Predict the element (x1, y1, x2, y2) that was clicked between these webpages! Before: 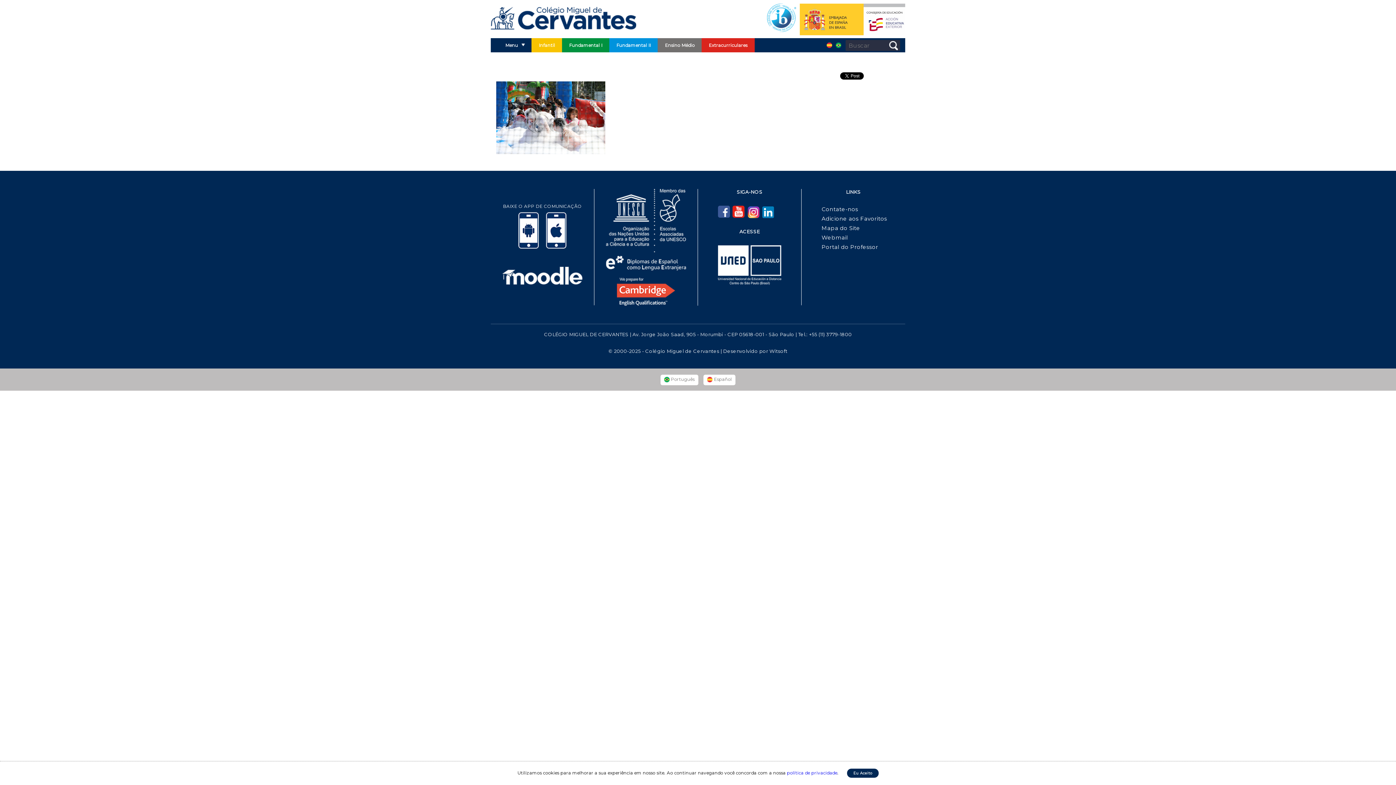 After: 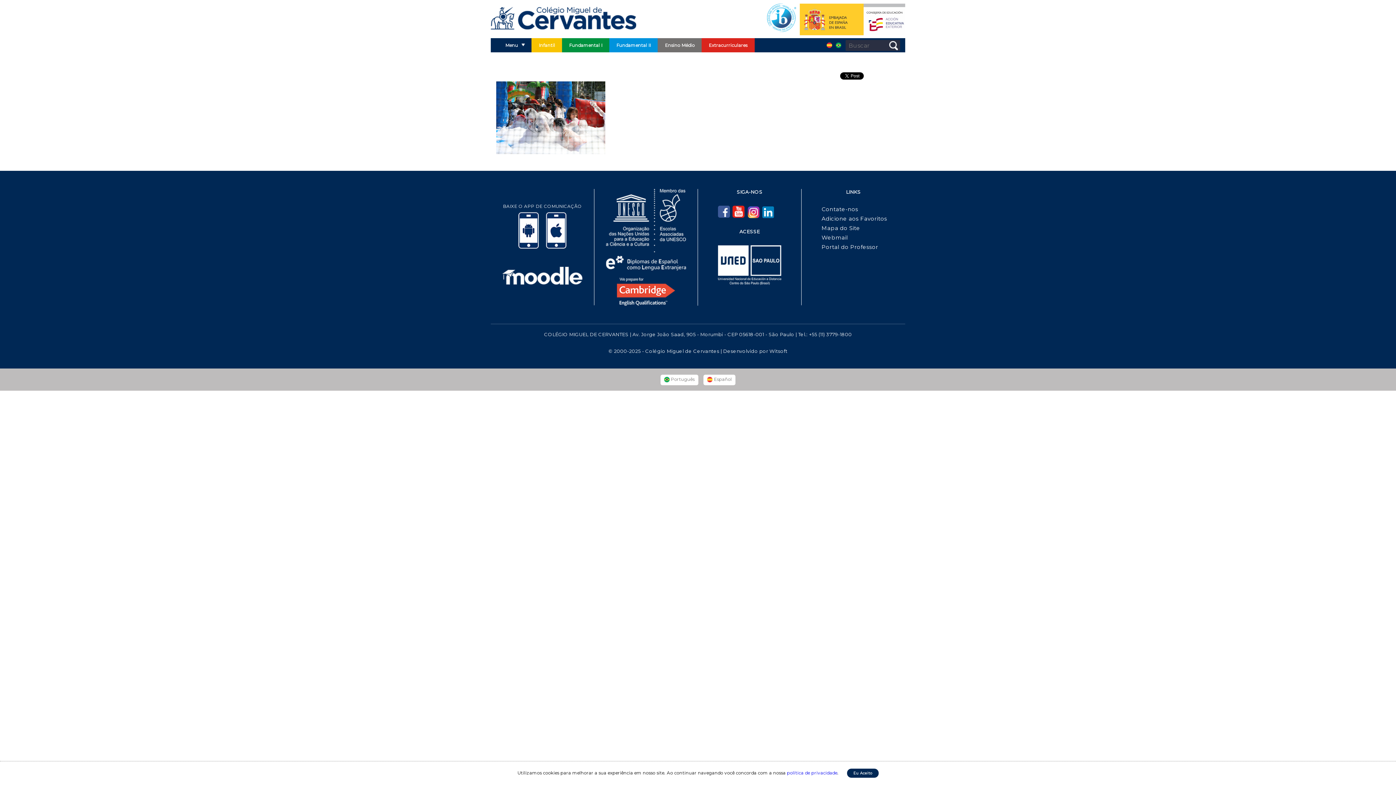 Action: bbox: (769, 348, 787, 354) label: Witsoft